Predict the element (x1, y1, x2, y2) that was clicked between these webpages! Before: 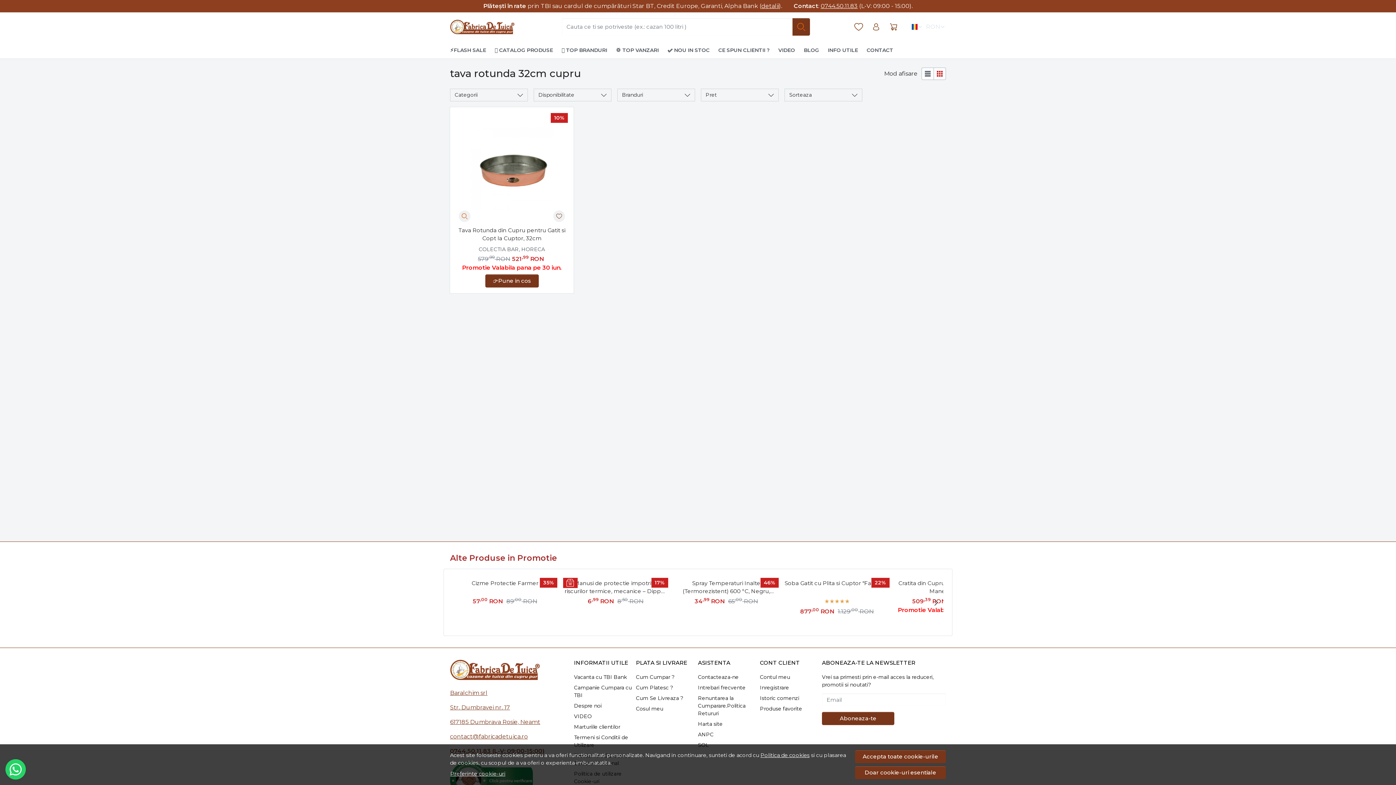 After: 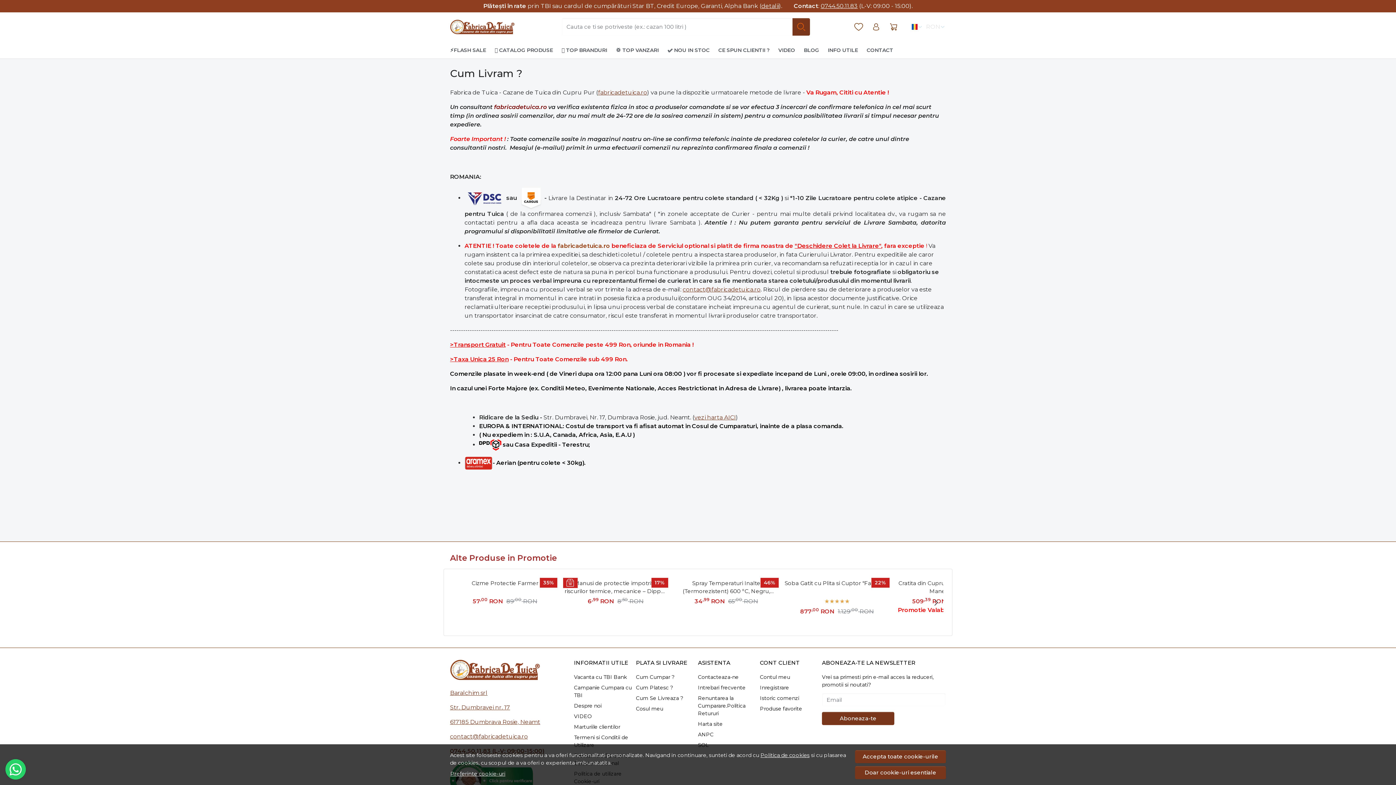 Action: bbox: (636, 693, 683, 704) label: Cum Se Livreaza ?